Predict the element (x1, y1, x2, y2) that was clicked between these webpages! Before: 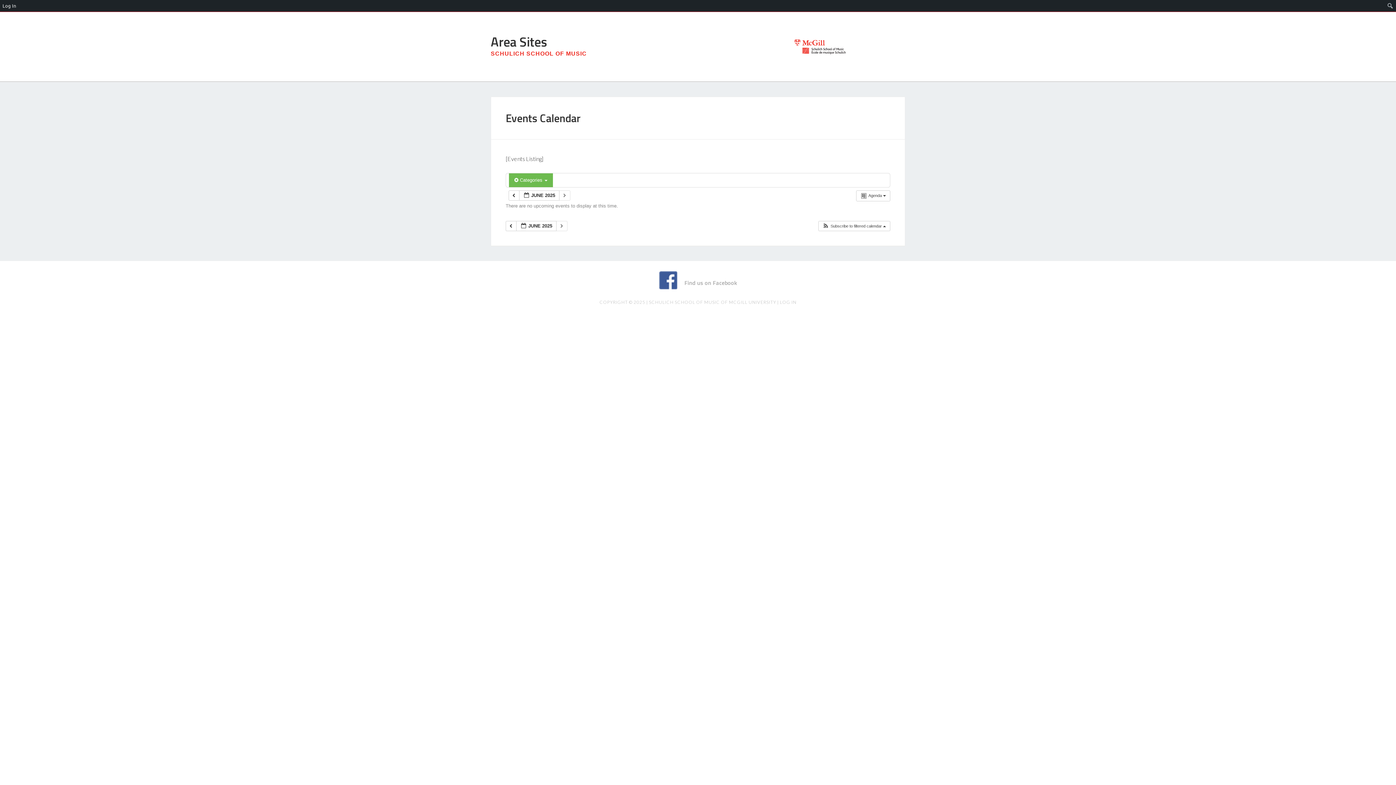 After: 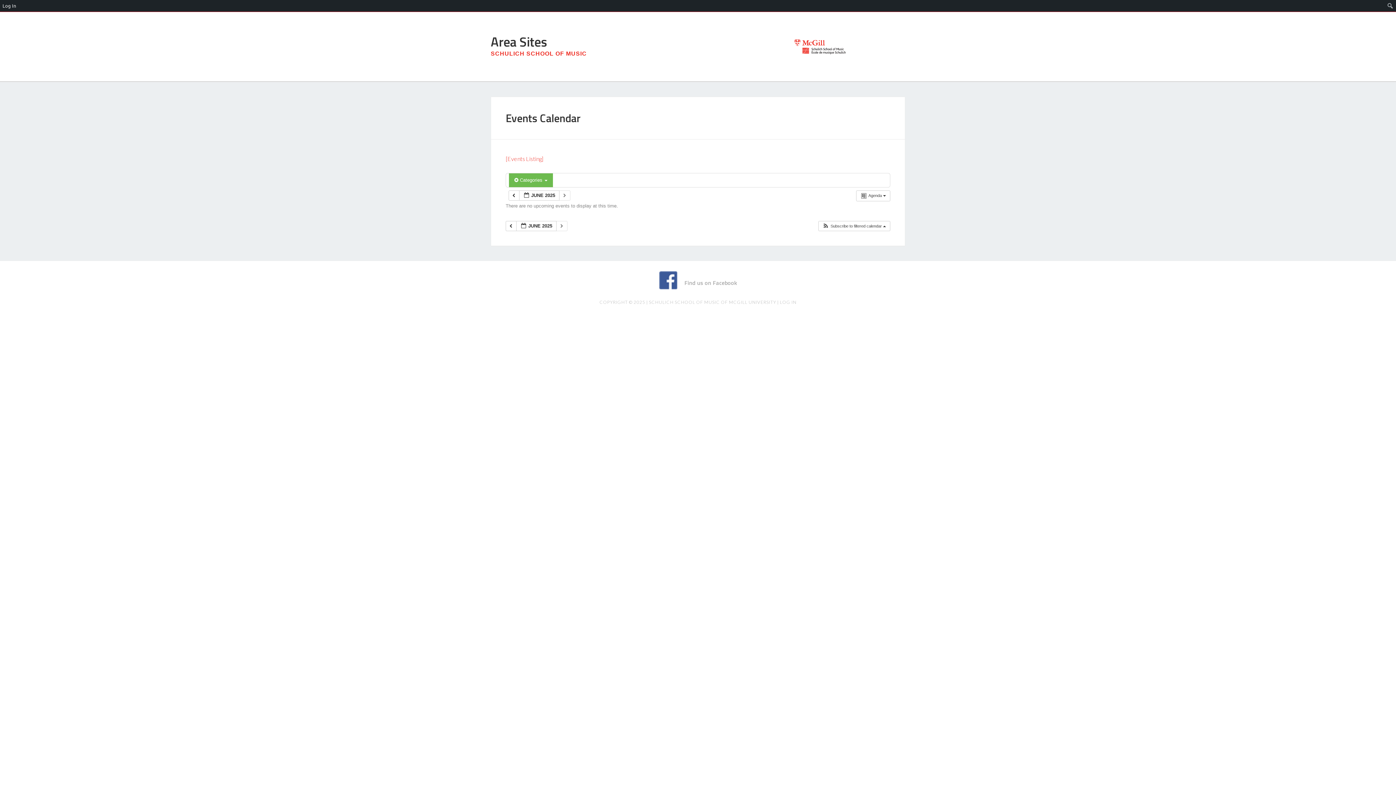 Action: label: [Events Listing] bbox: (505, 155, 543, 162)